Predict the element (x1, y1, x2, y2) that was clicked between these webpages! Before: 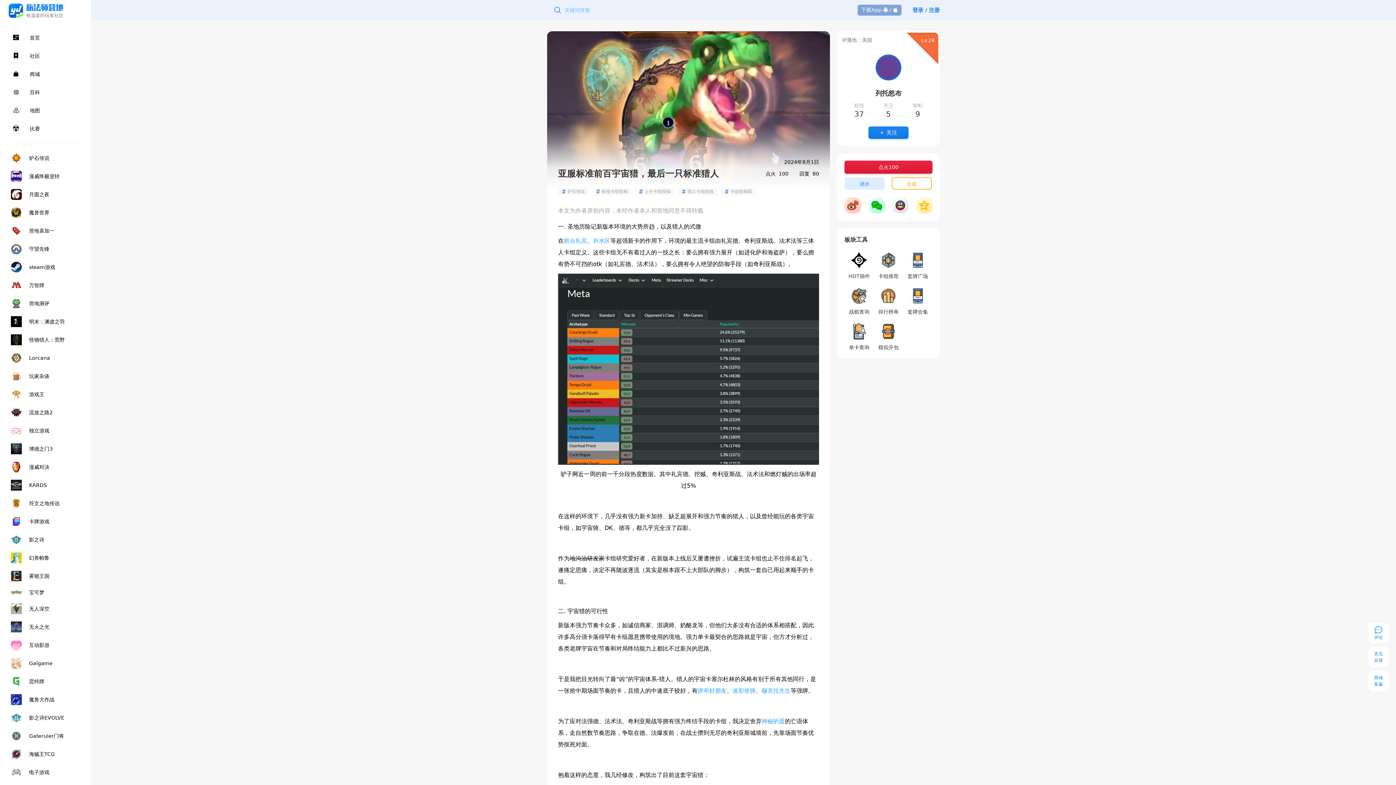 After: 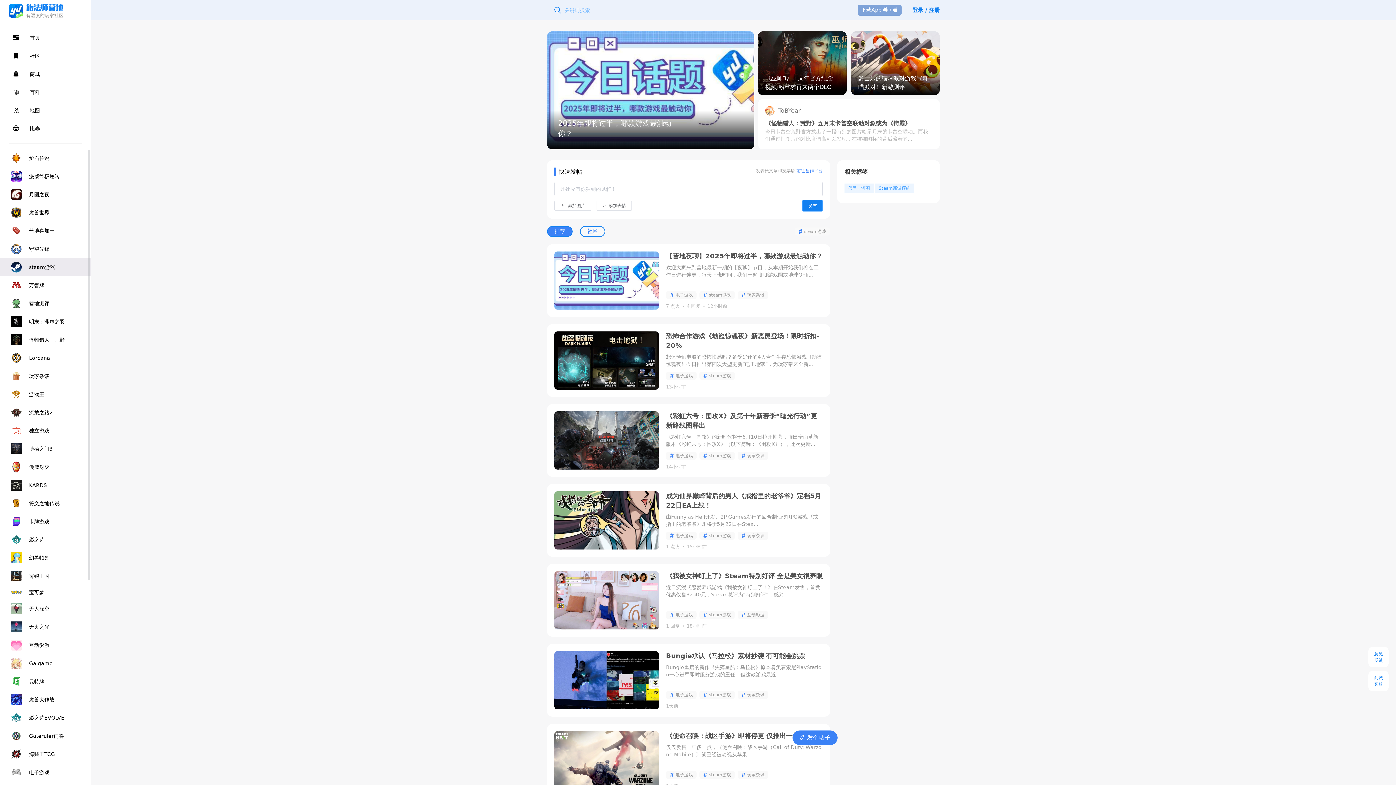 Action: bbox: (0, 258, 90, 276) label: steam游戏